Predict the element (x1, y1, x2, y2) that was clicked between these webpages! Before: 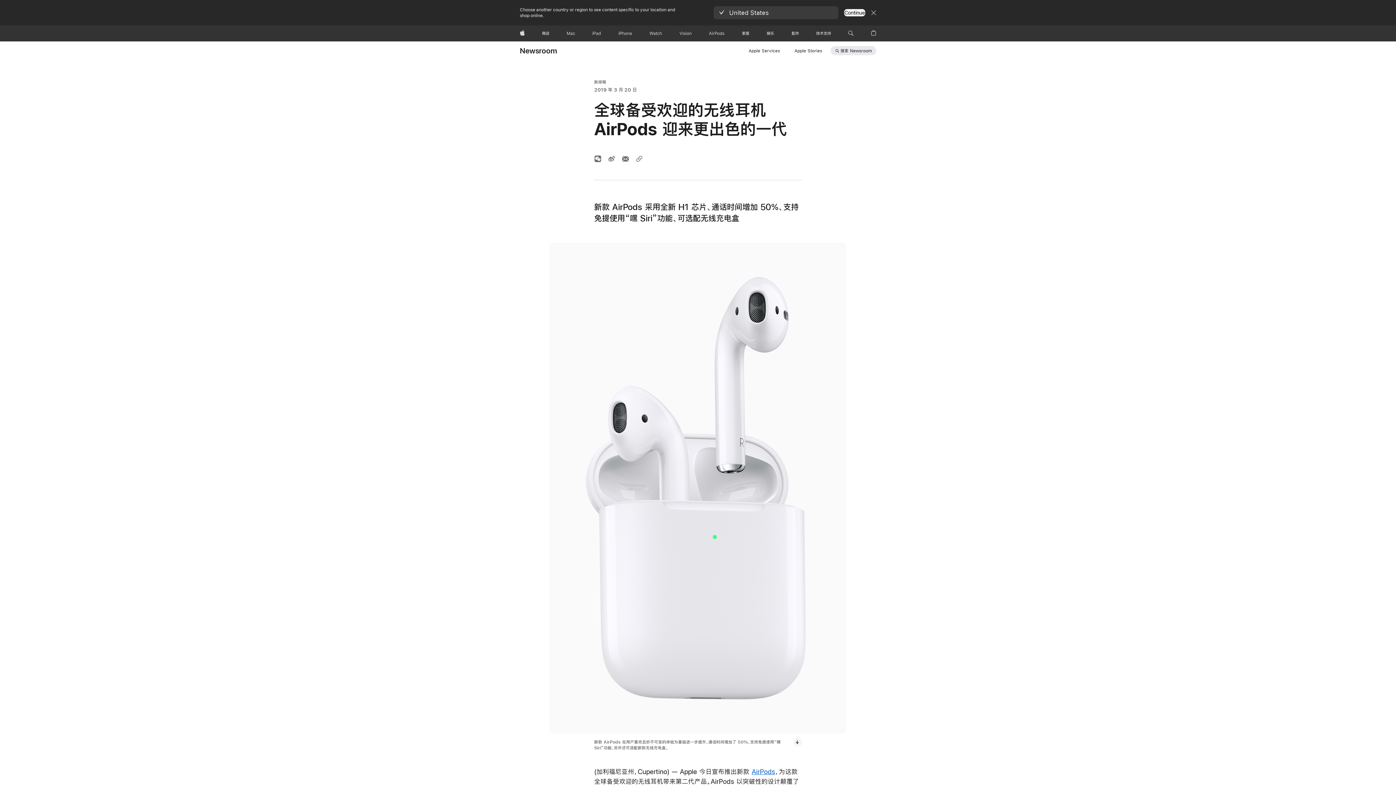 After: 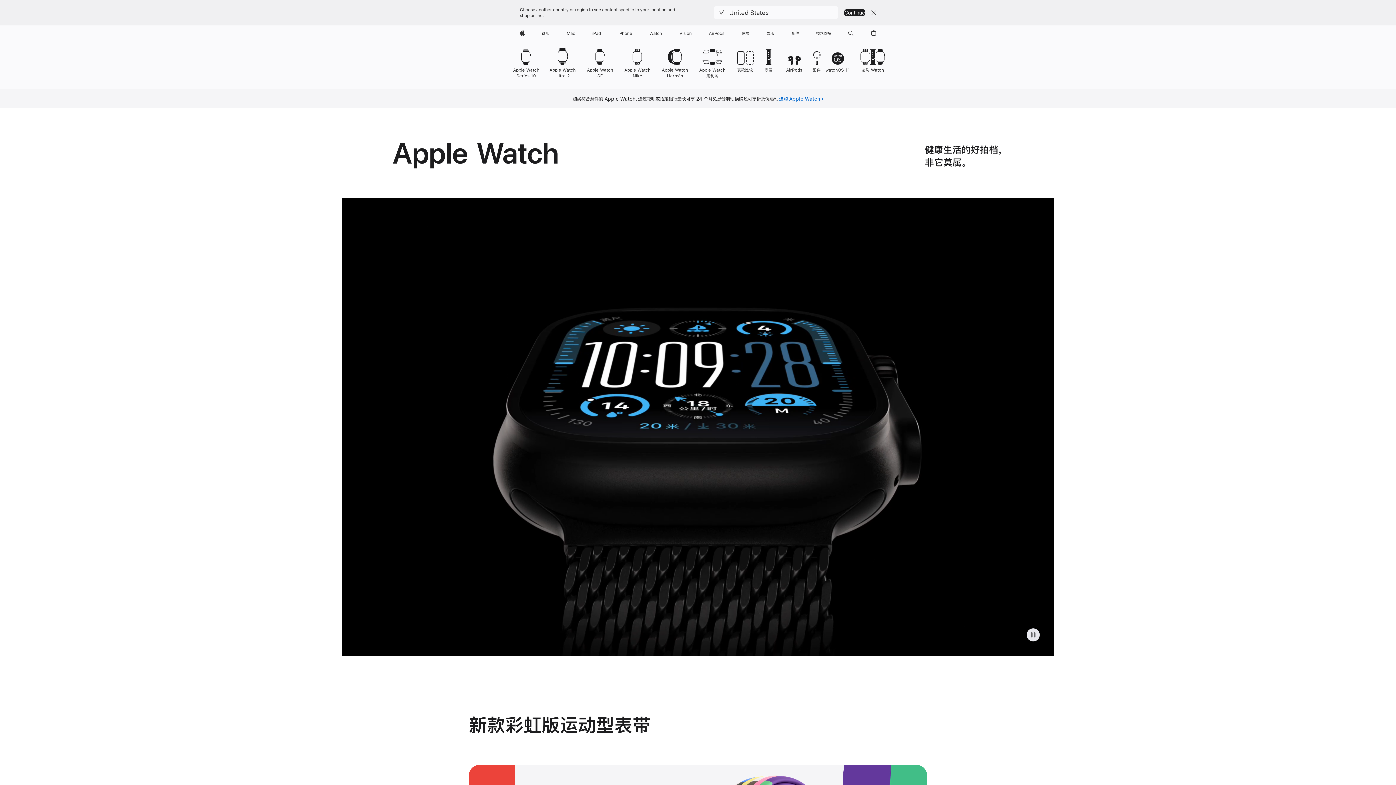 Action: bbox: (646, 25, 665, 41) label: Watch